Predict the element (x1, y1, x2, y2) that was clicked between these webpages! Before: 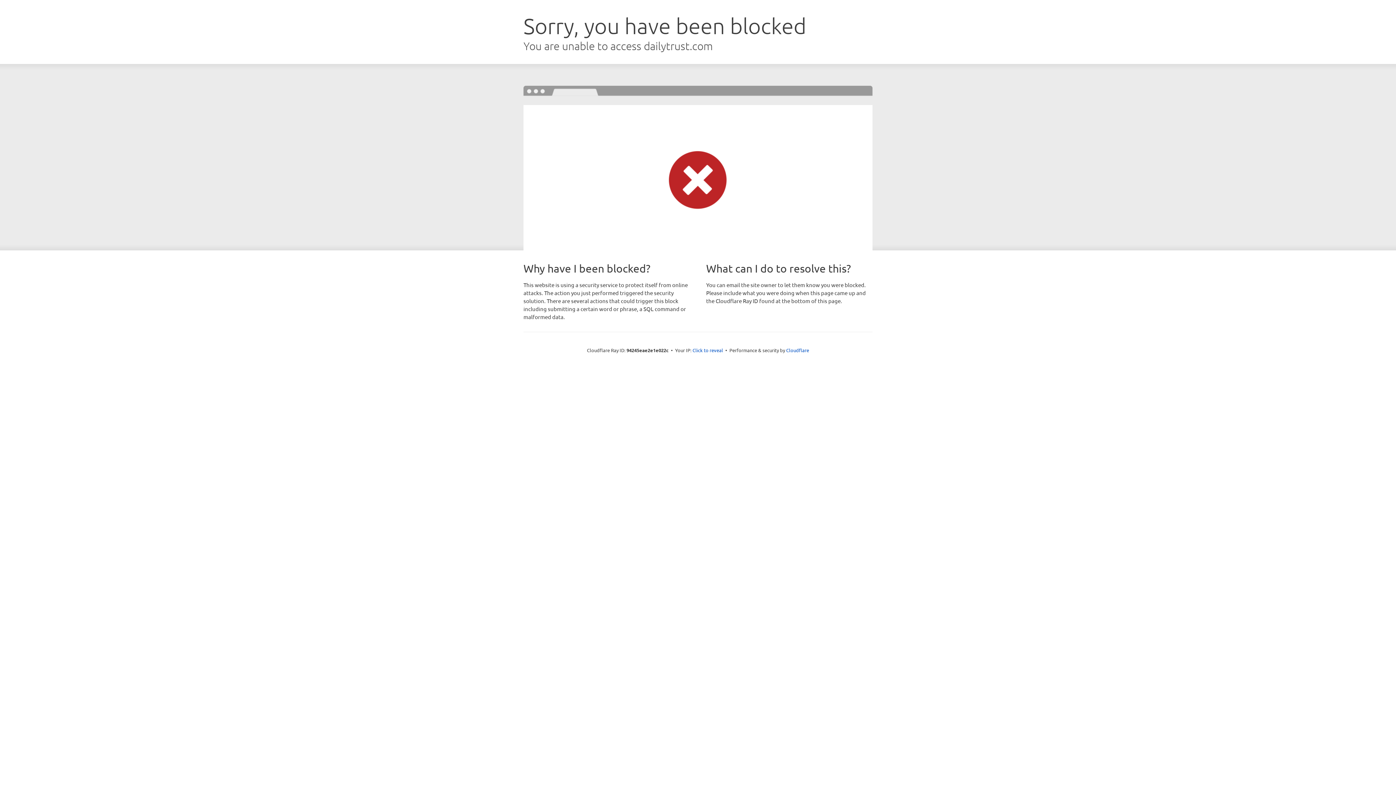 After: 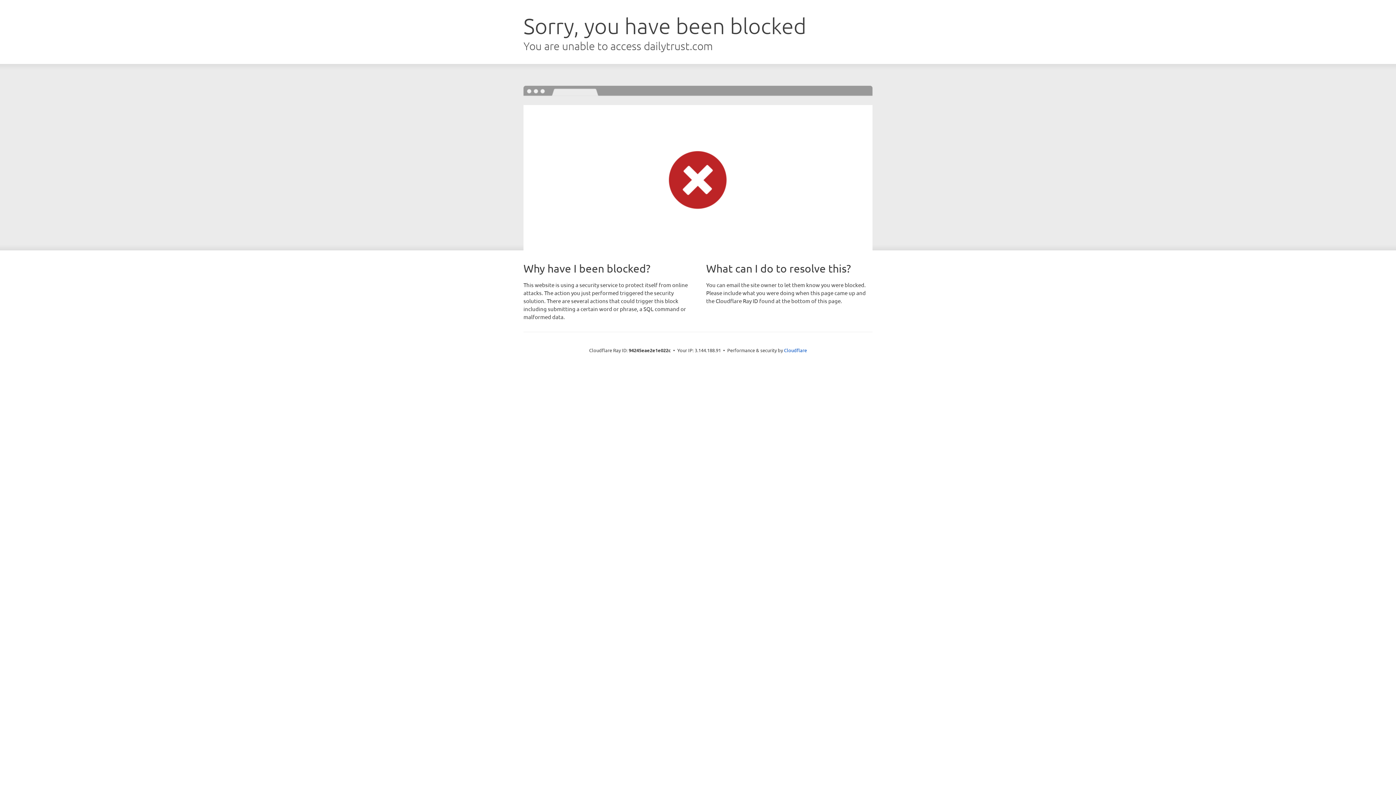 Action: bbox: (692, 346, 723, 353) label: Click to reveal